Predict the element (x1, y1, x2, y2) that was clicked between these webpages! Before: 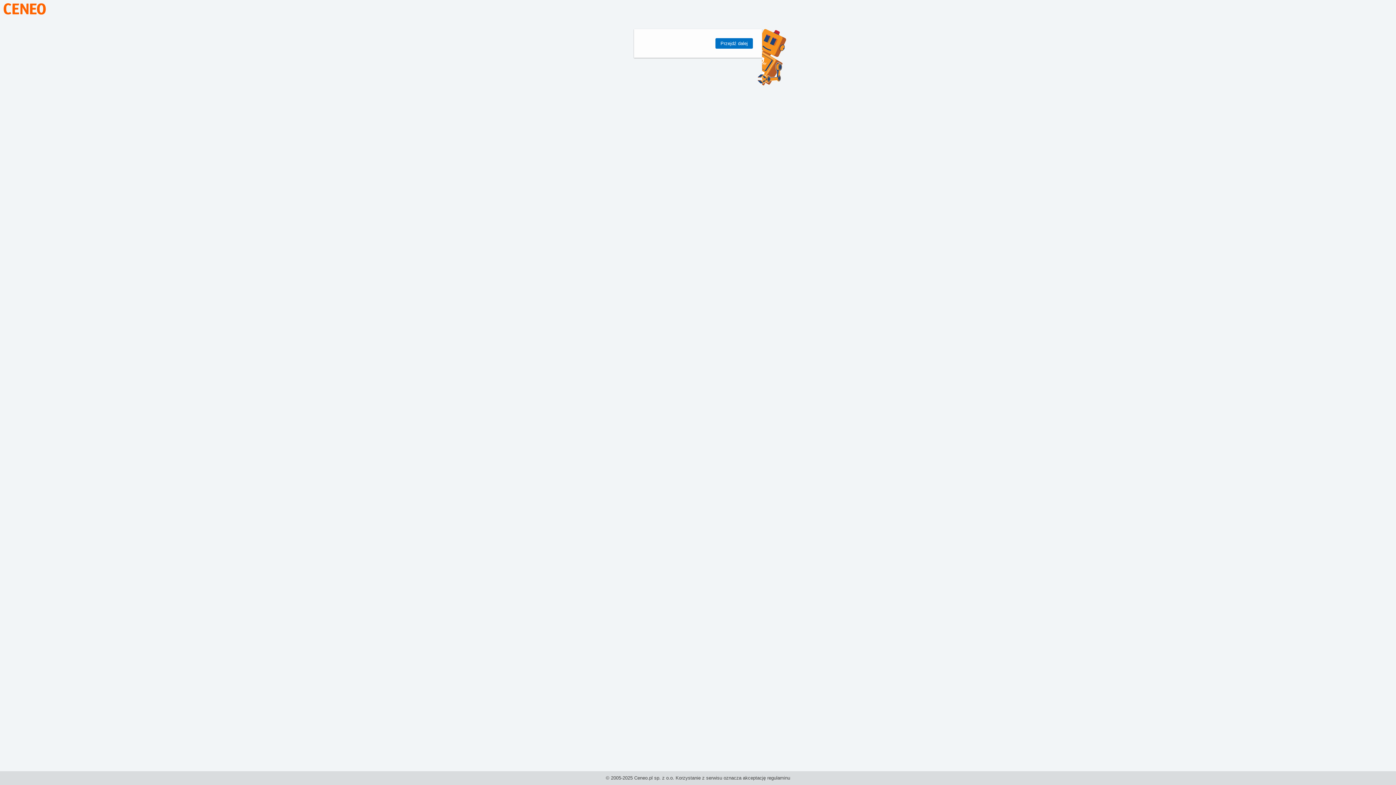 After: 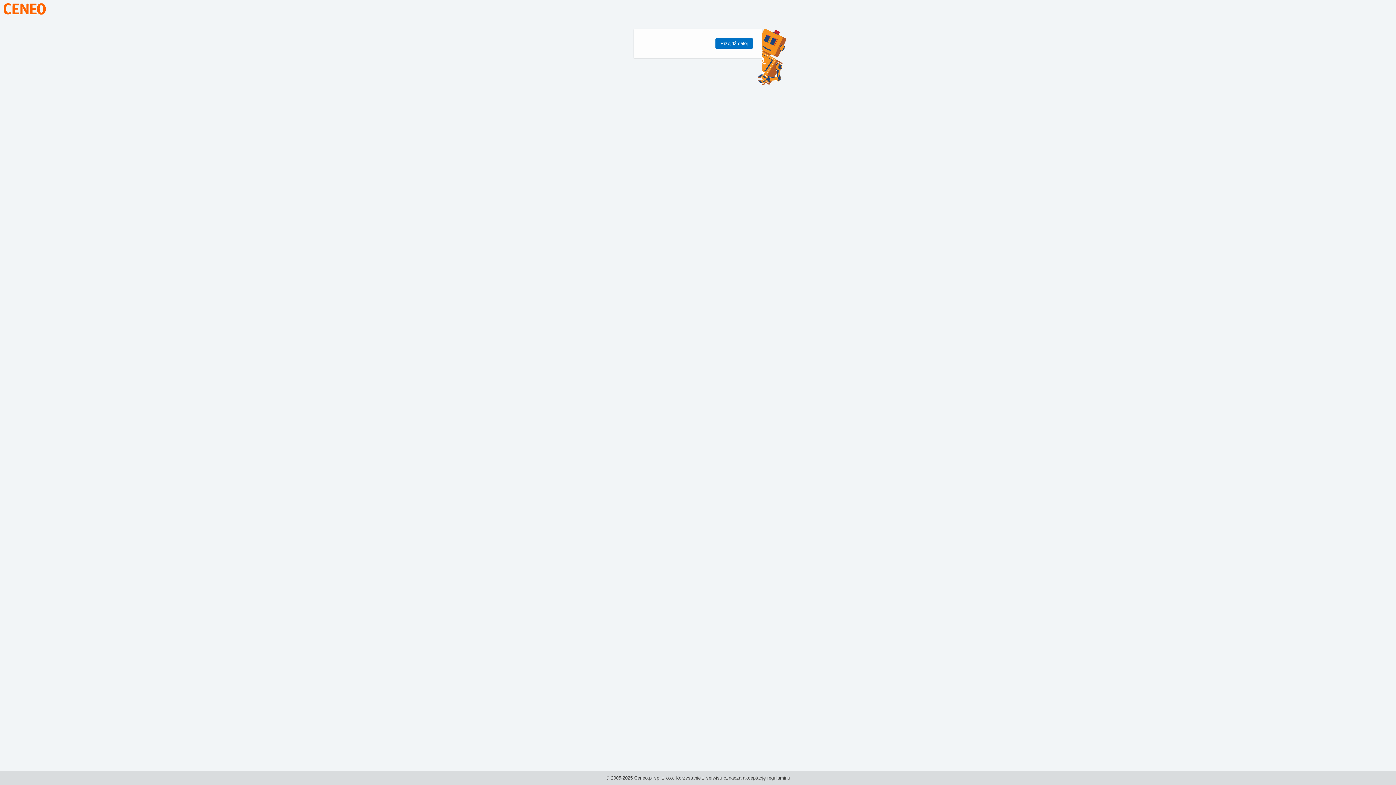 Action: bbox: (3, 10, 45, 15)